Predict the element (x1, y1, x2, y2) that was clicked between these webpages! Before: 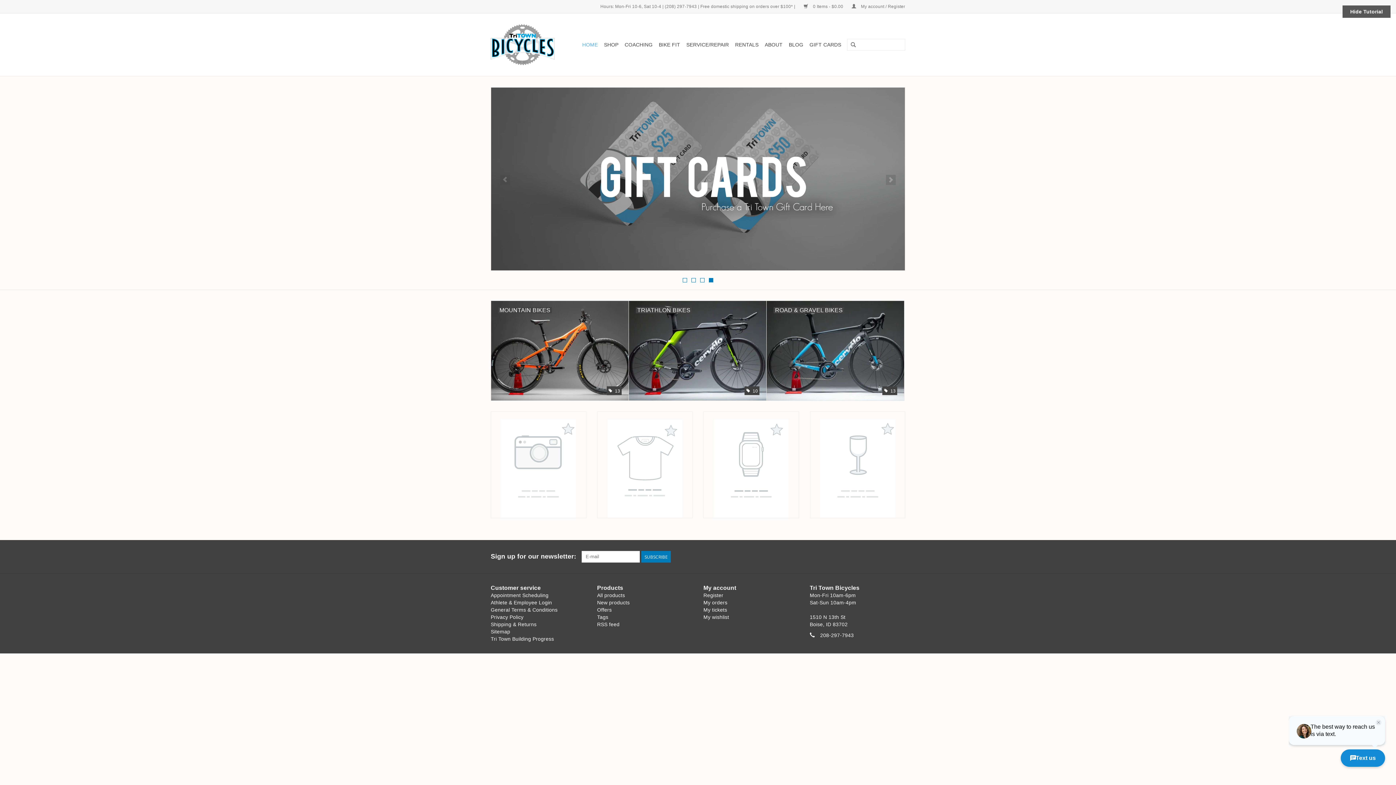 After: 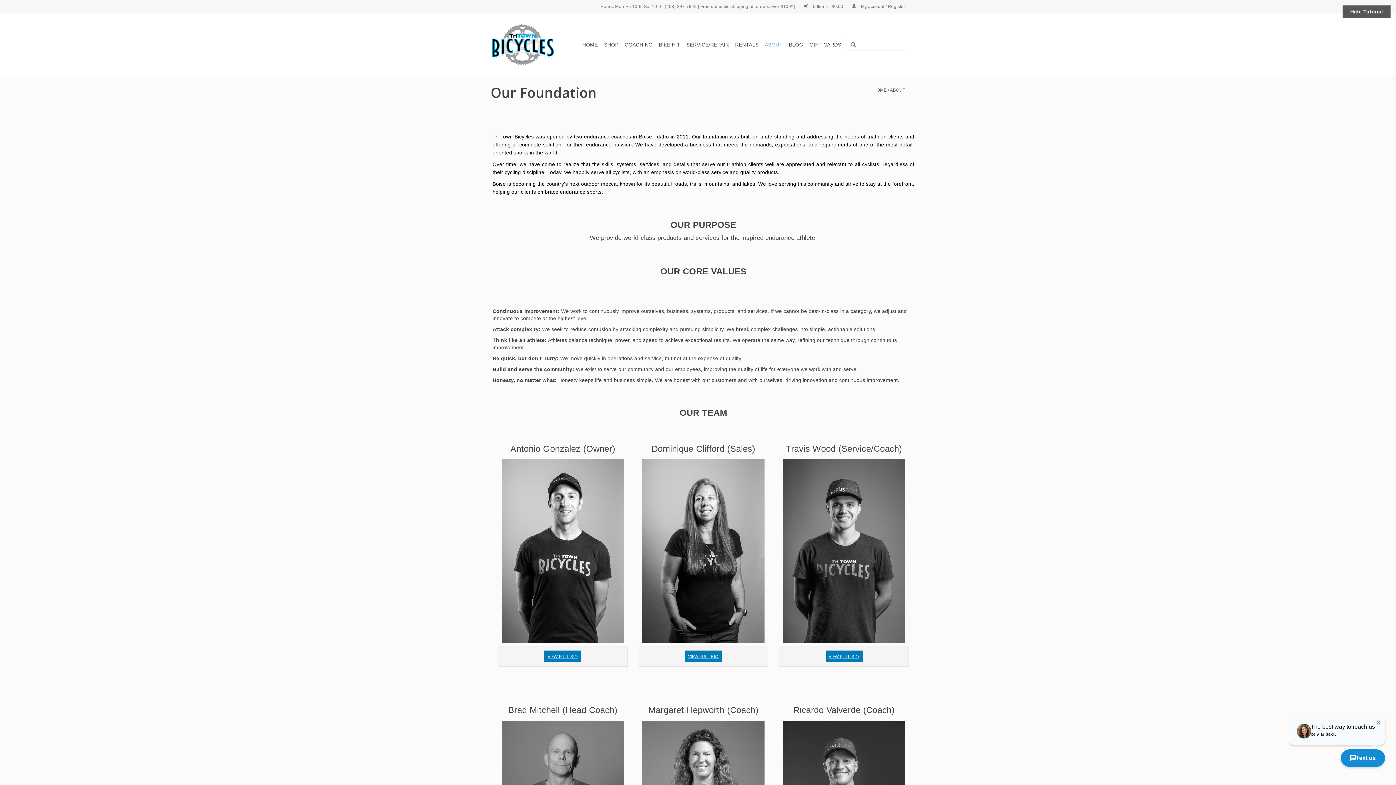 Action: bbox: (762, 38, 785, 50) label: ABOUT